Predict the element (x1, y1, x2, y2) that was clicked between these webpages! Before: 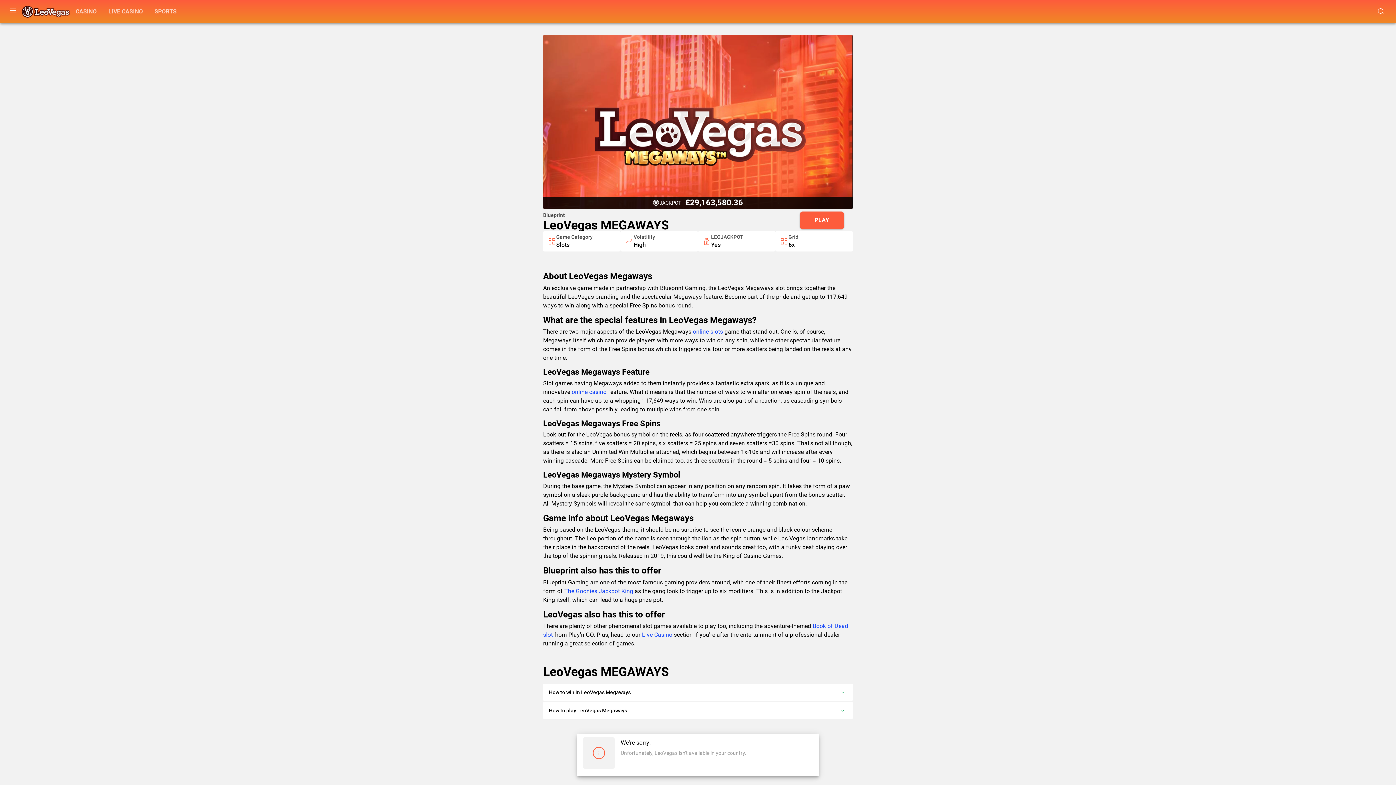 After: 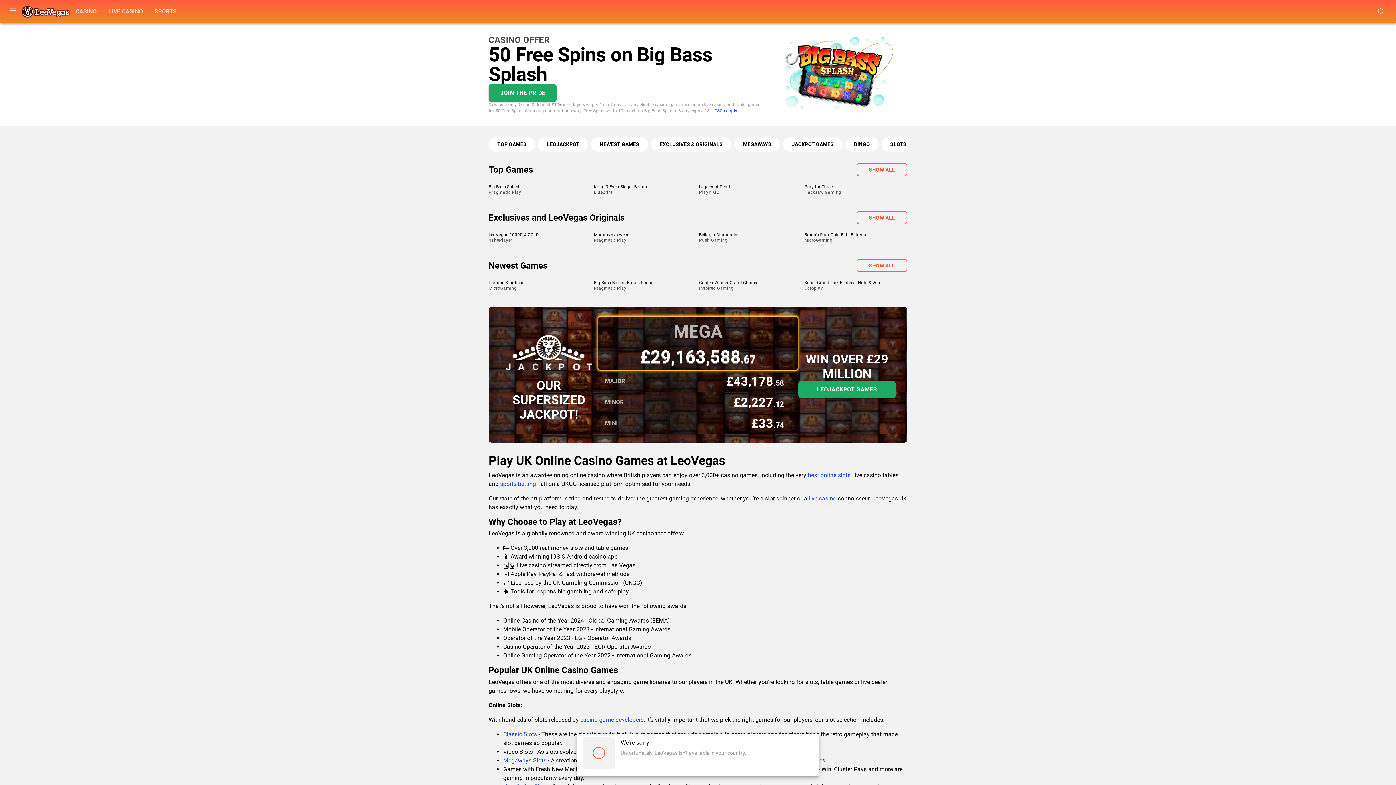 Action: bbox: (21, 2, 69, 20) label: /